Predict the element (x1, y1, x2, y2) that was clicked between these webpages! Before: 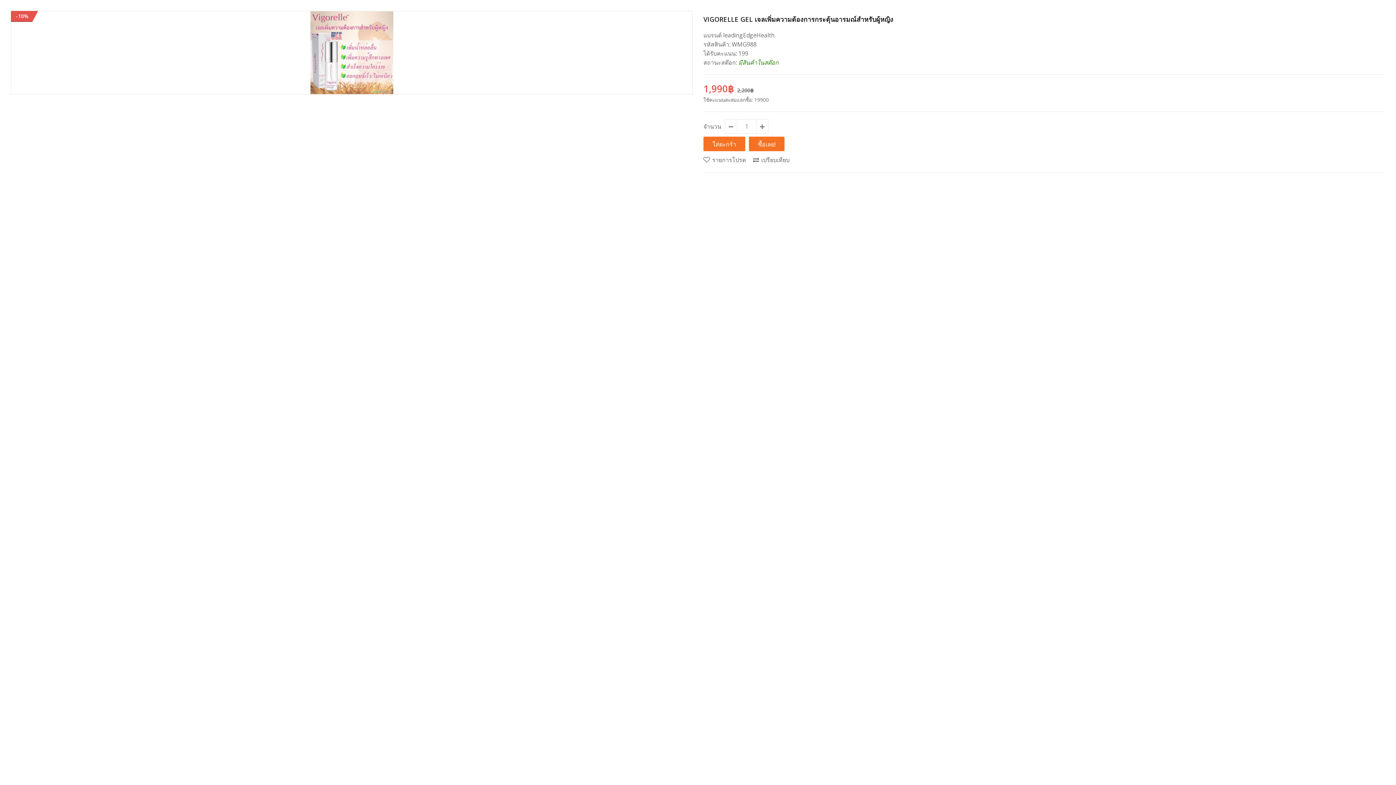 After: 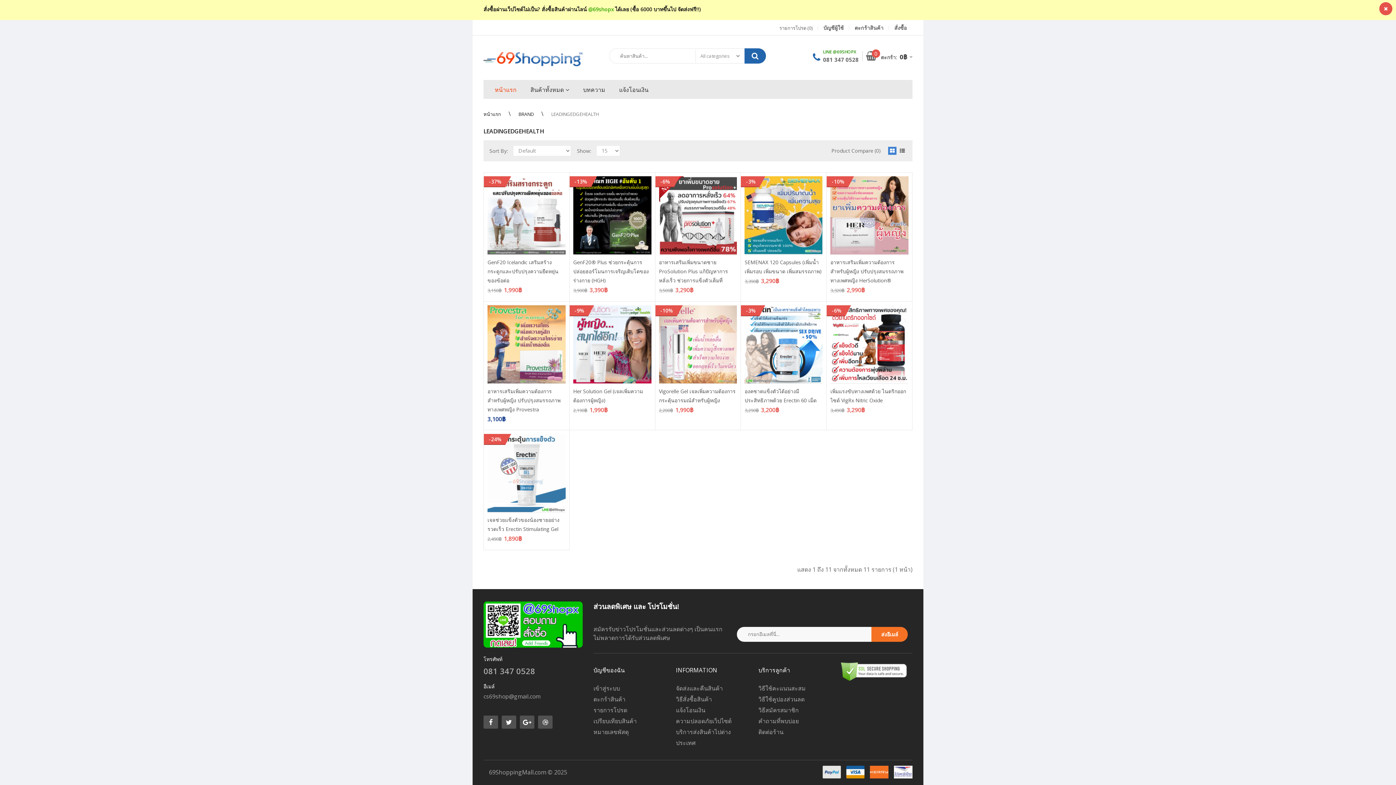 Action: label: leadingEdgeHealth bbox: (723, 31, 774, 39)